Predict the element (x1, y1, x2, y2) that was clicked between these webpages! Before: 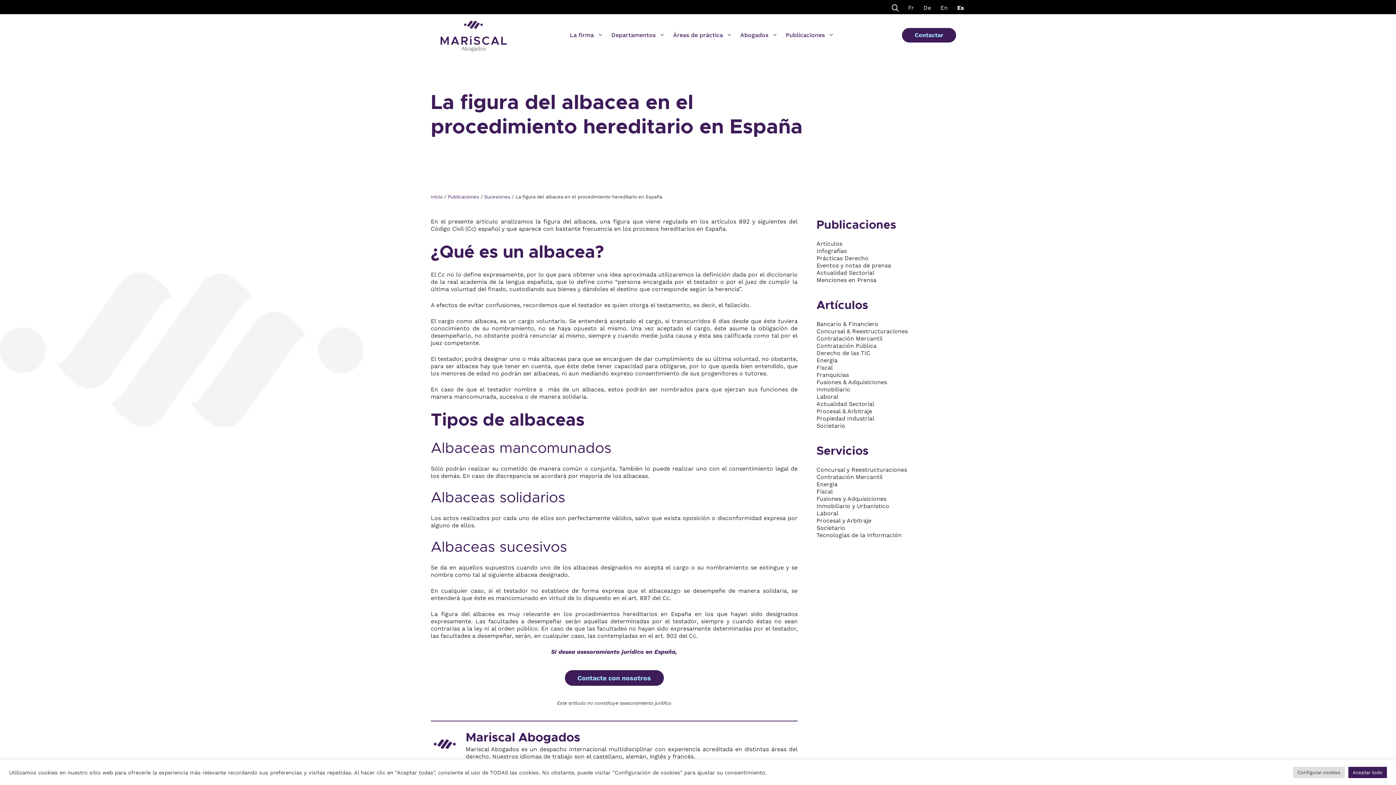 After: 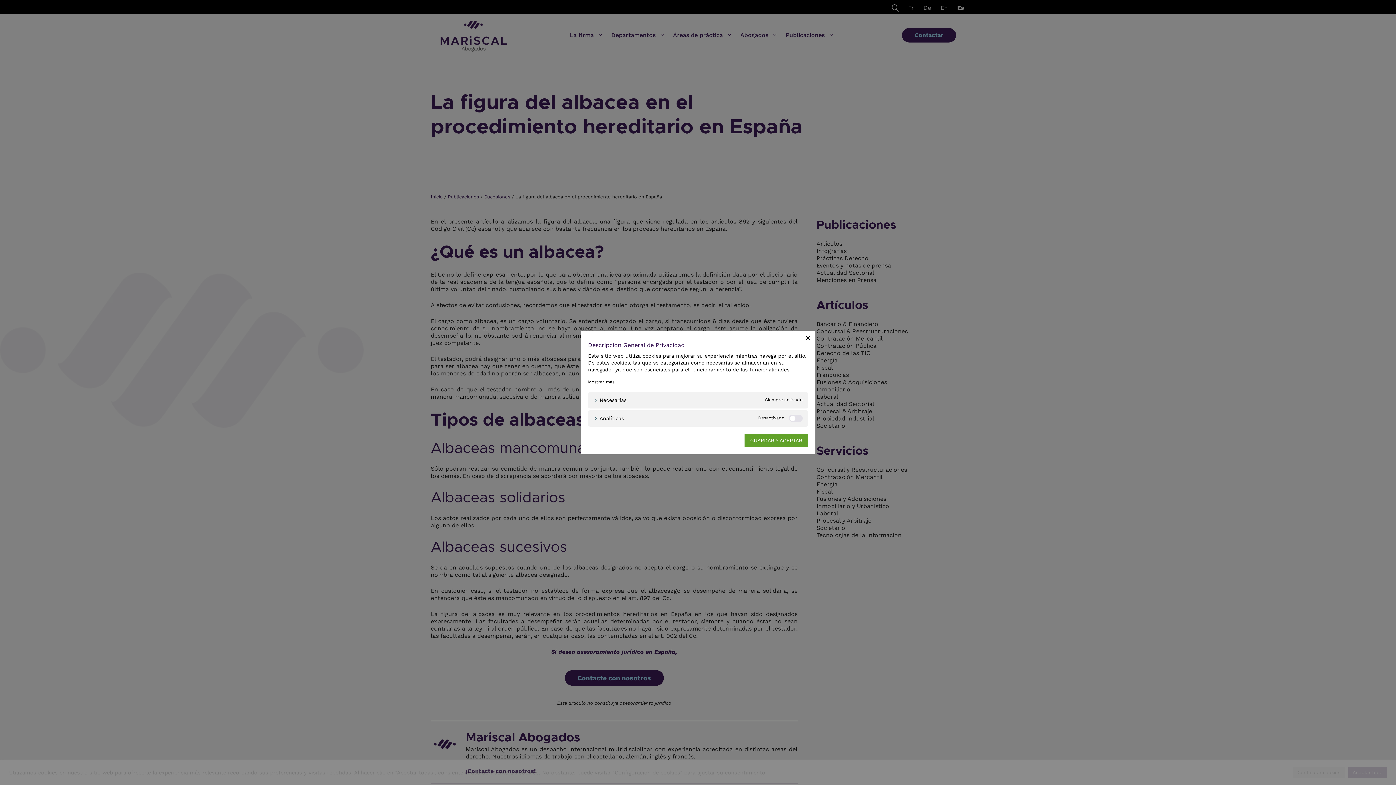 Action: label: Configurar cookies bbox: (1293, 767, 1345, 778)